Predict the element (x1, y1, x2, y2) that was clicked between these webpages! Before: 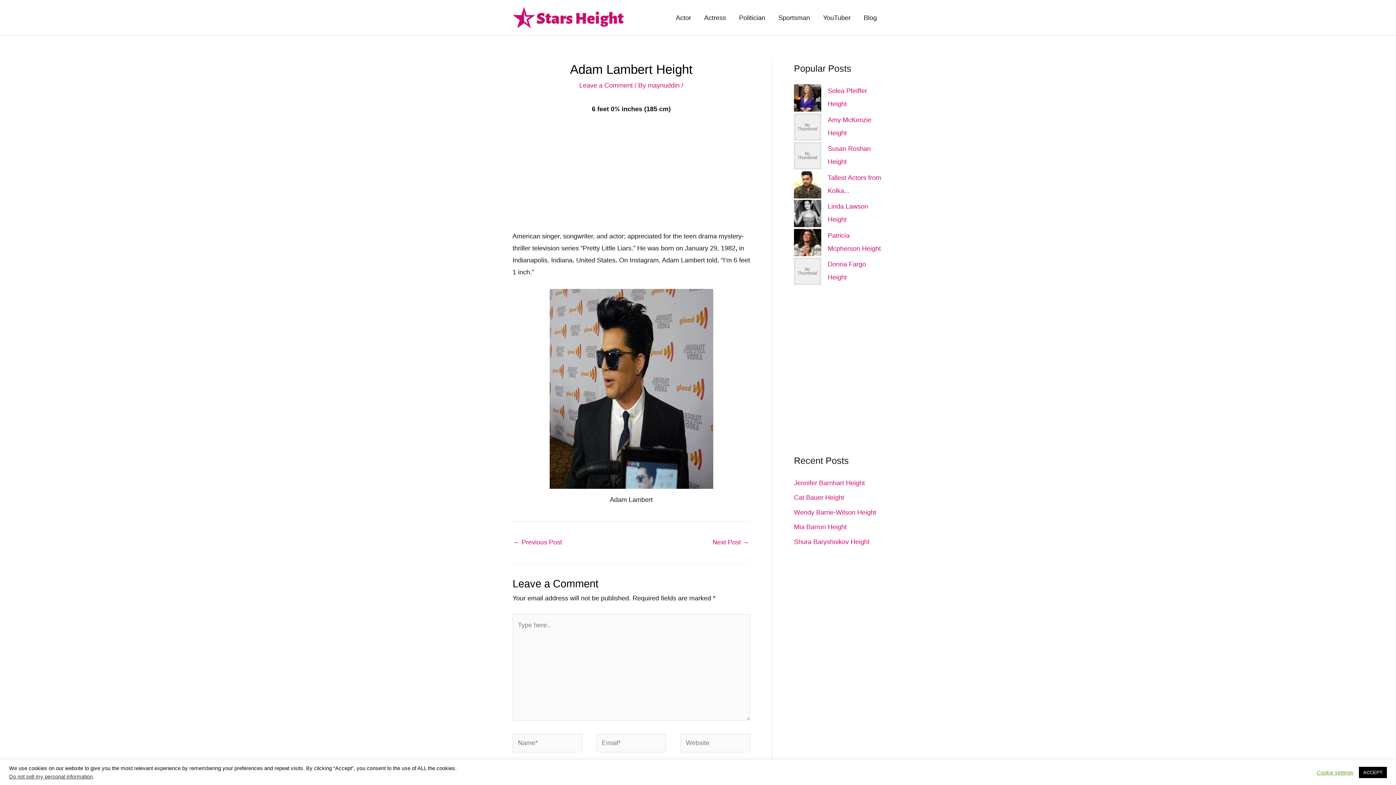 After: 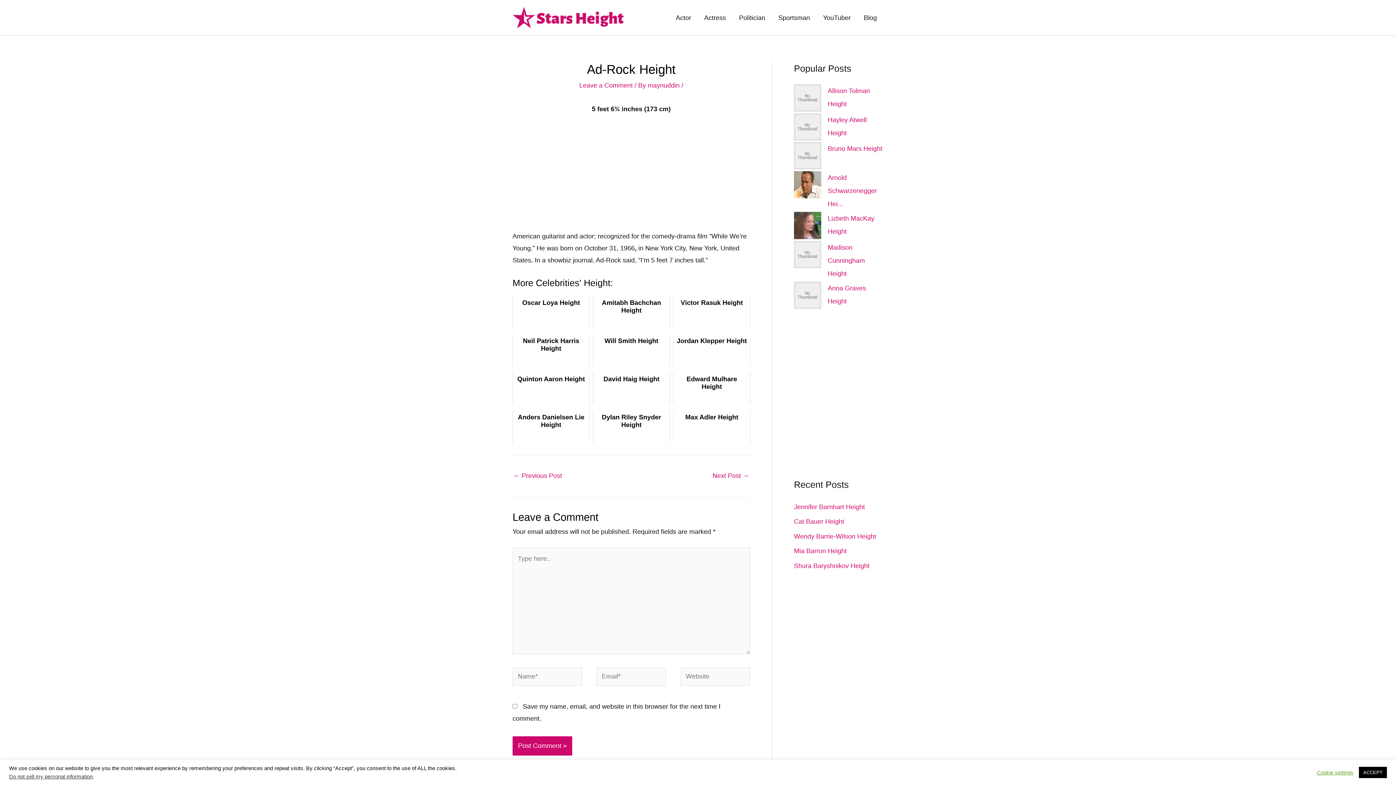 Action: label: ← Previous Post bbox: (513, 535, 562, 550)